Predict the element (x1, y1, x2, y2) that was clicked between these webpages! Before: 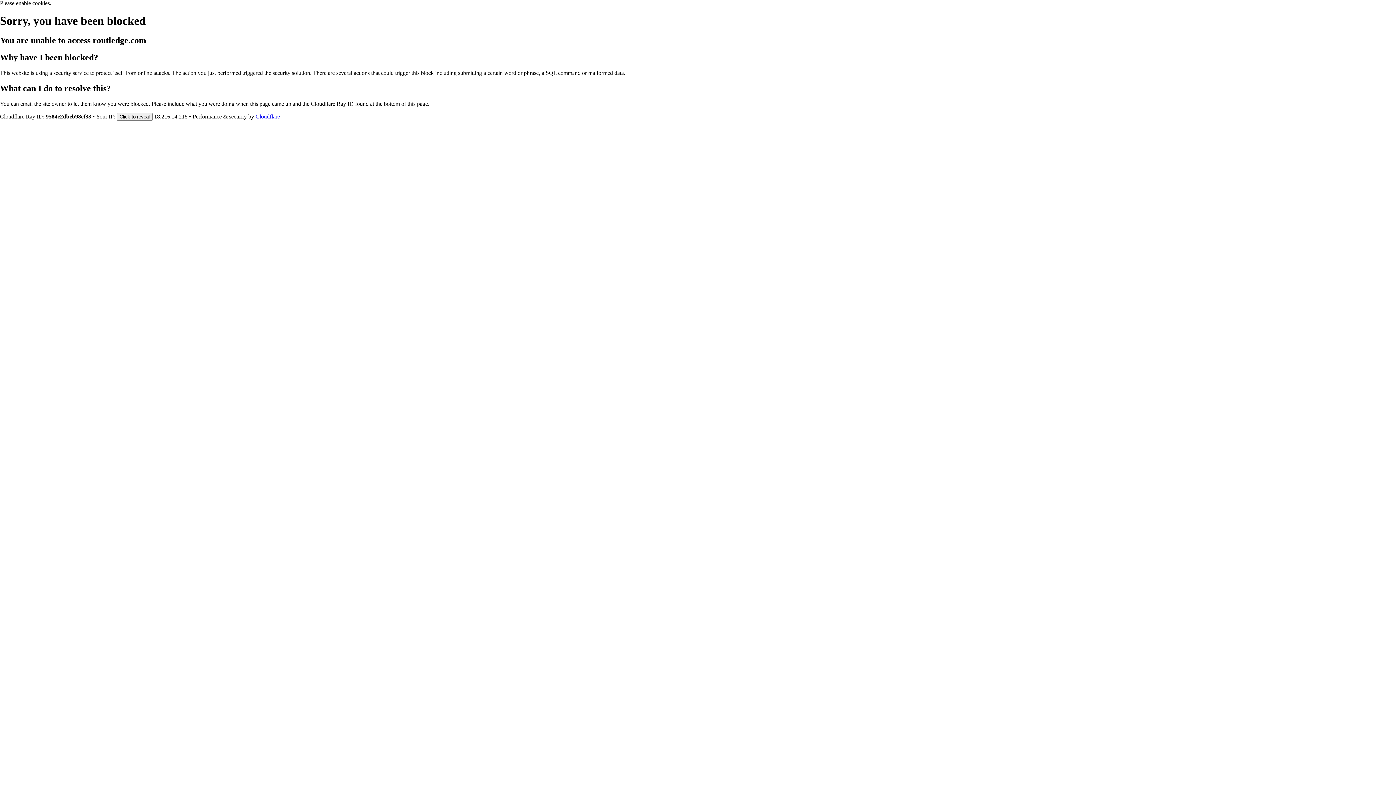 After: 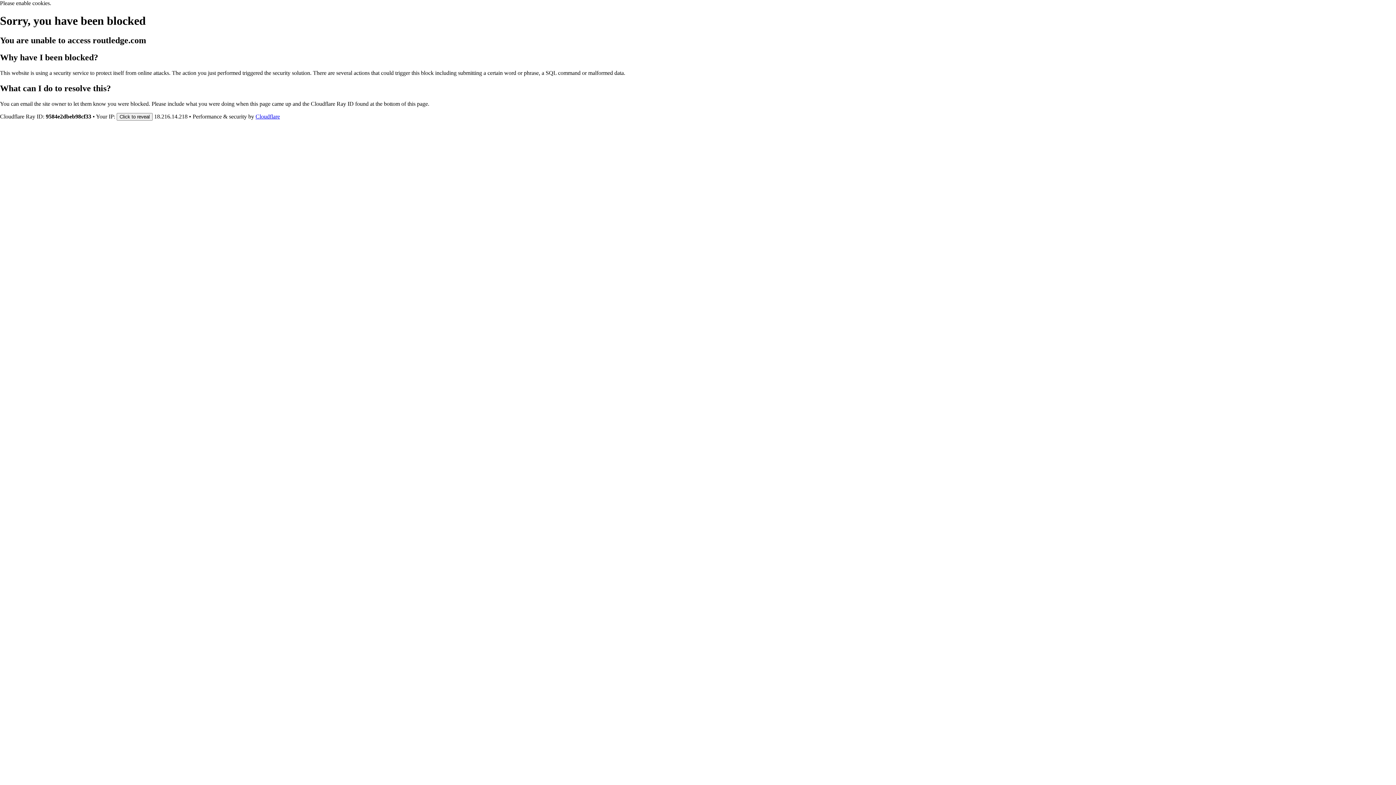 Action: label: Cloudflare bbox: (255, 113, 280, 119)